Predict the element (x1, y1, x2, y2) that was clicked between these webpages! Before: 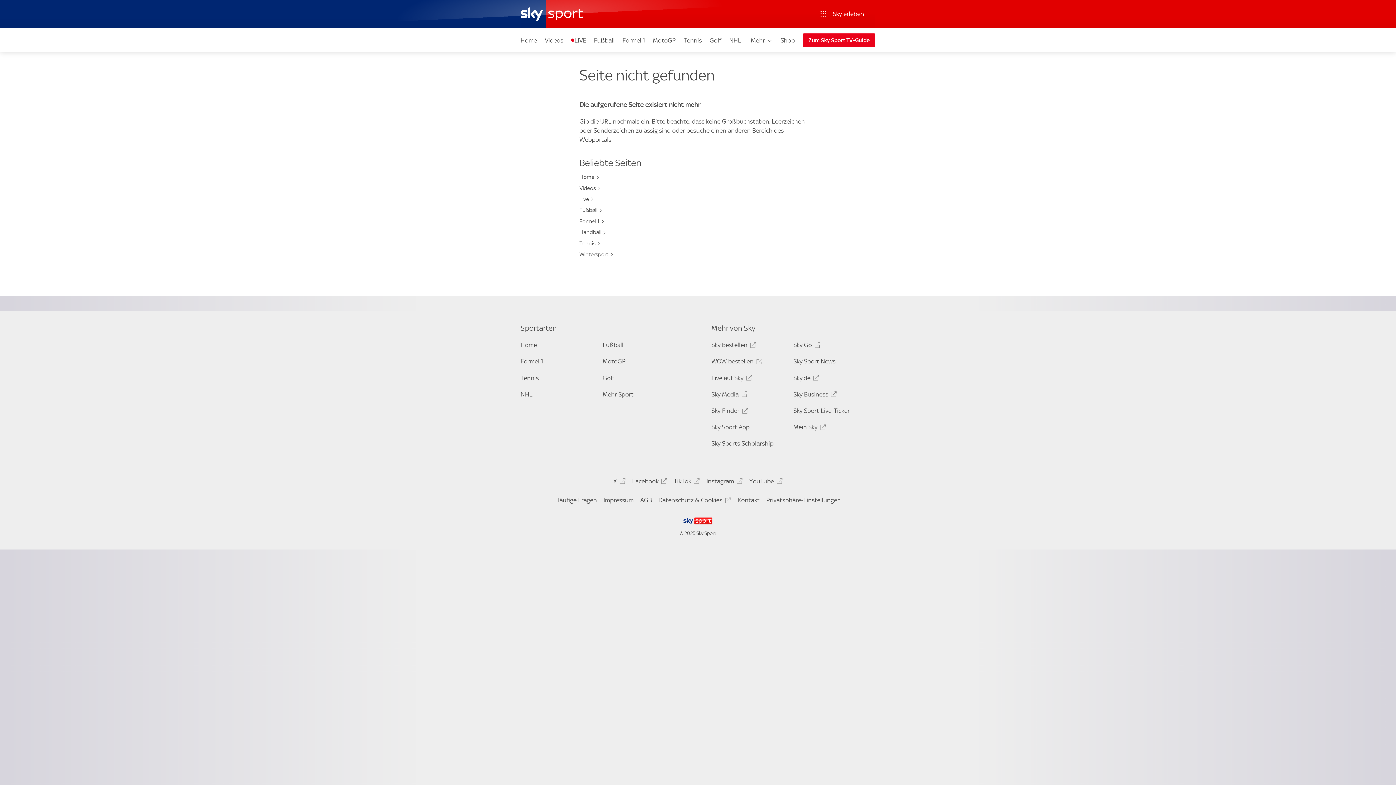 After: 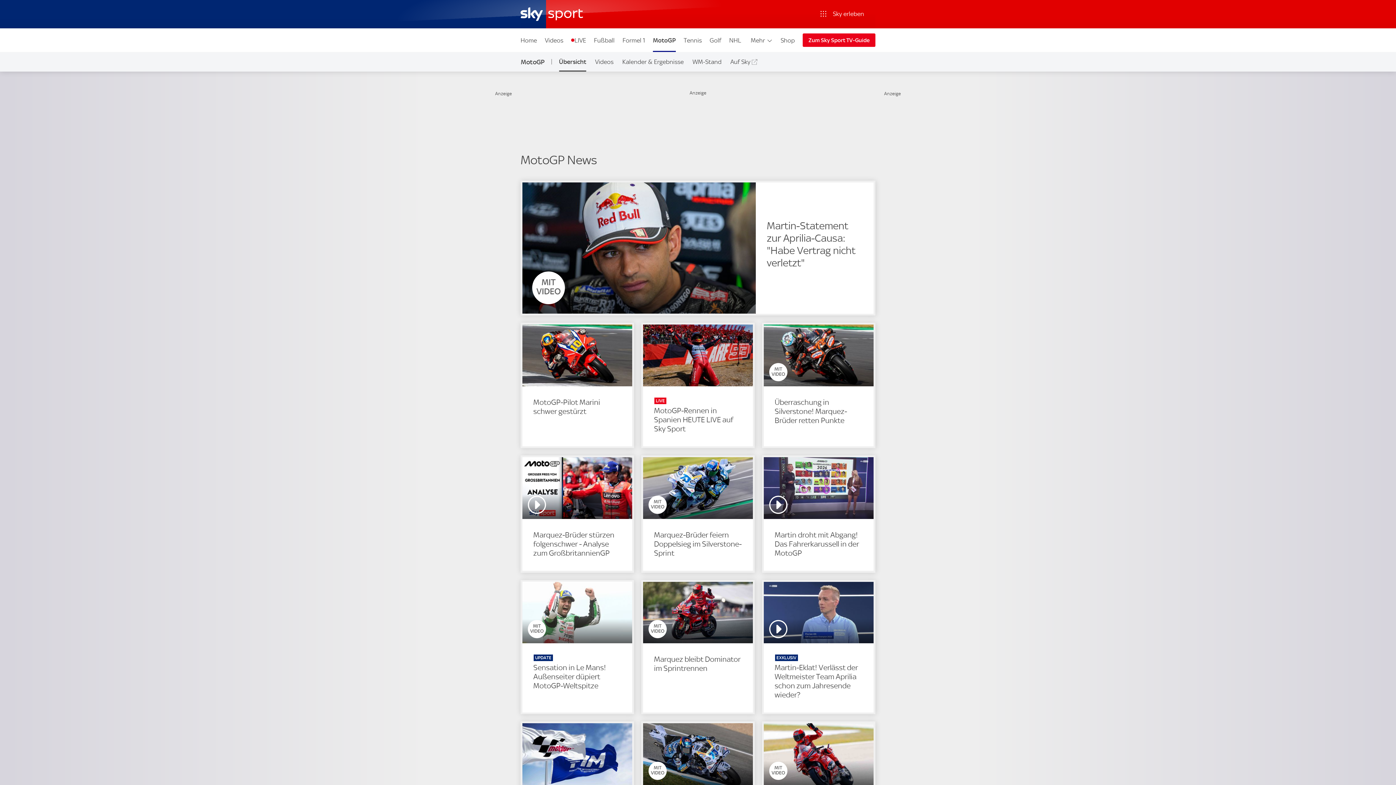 Action: bbox: (602, 357, 681, 367) label: MotoGP